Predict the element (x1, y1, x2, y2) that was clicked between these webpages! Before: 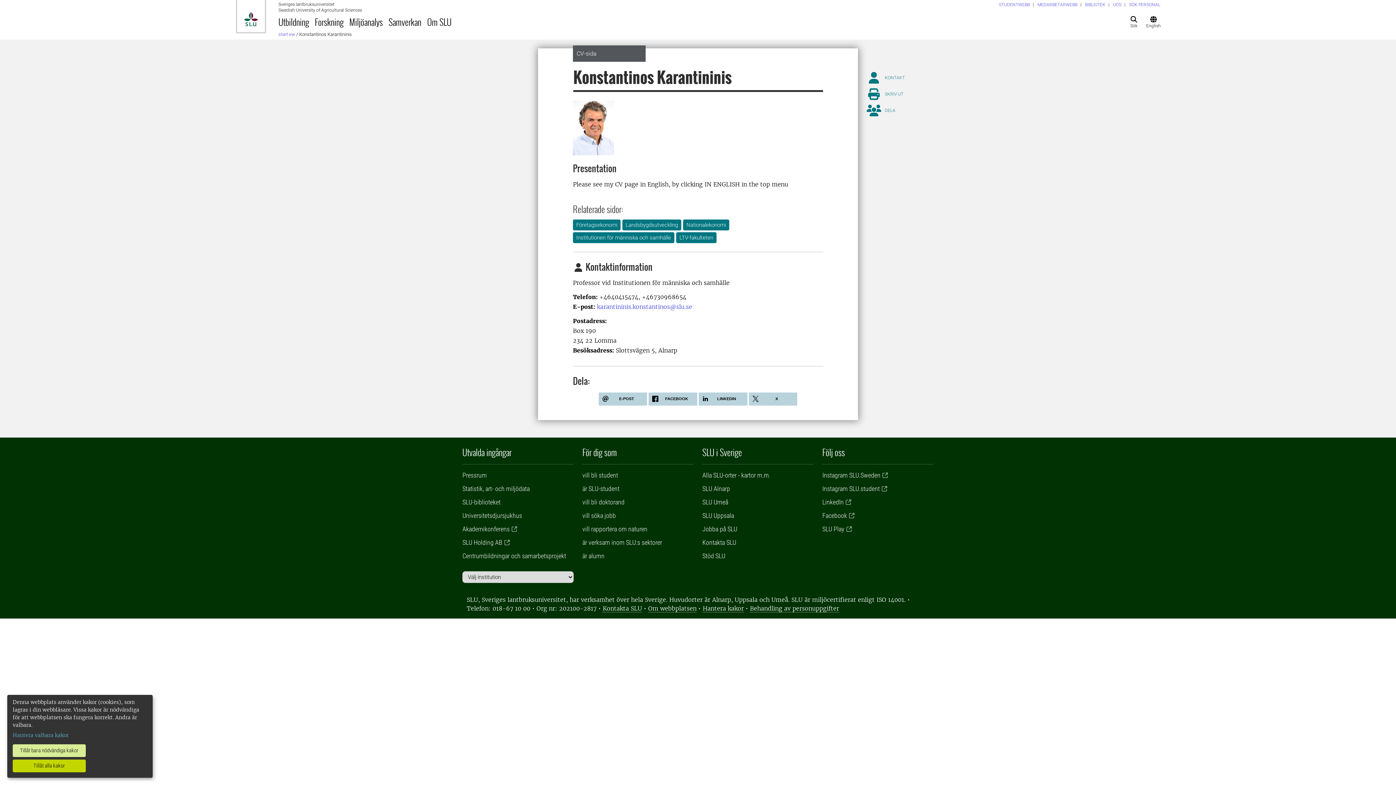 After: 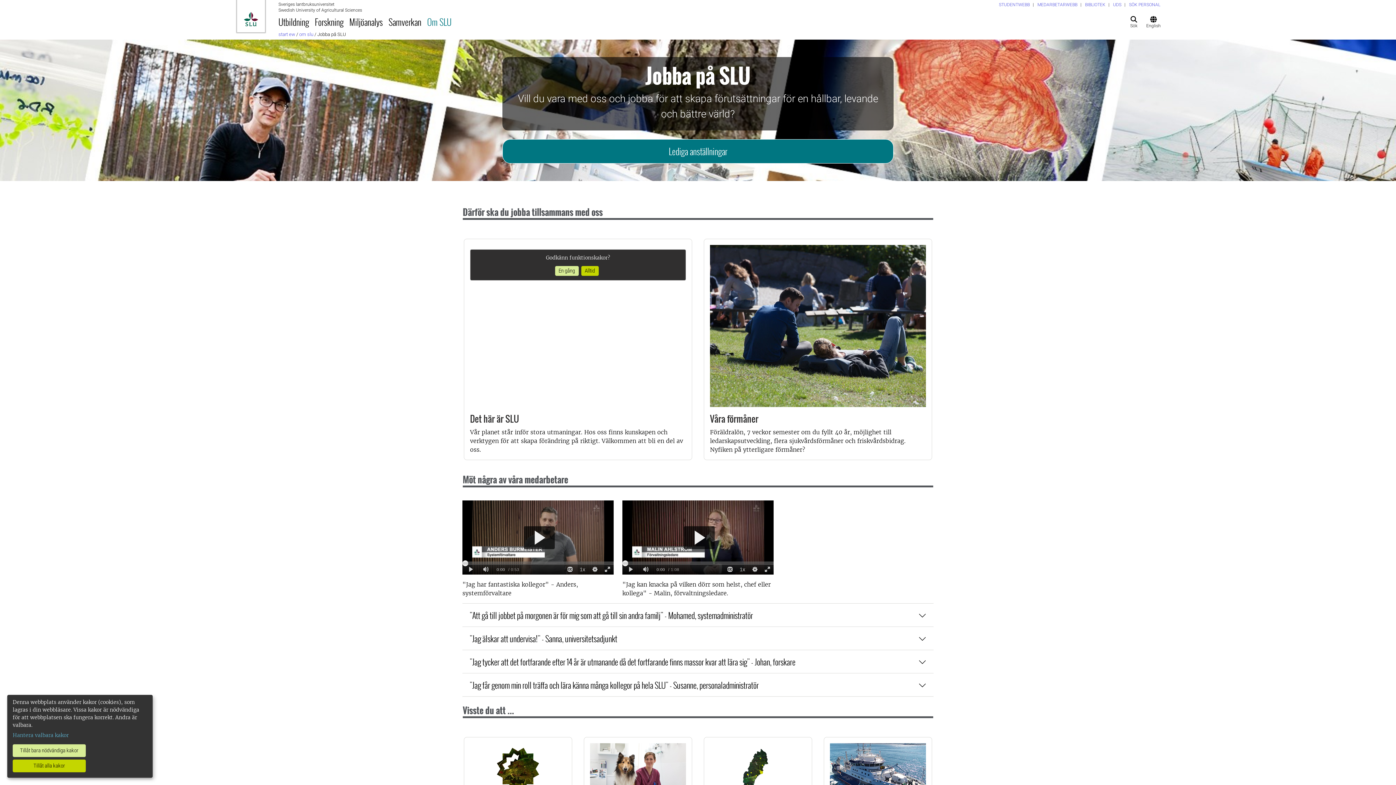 Action: label: Jobba på SLU bbox: (702, 525, 737, 533)